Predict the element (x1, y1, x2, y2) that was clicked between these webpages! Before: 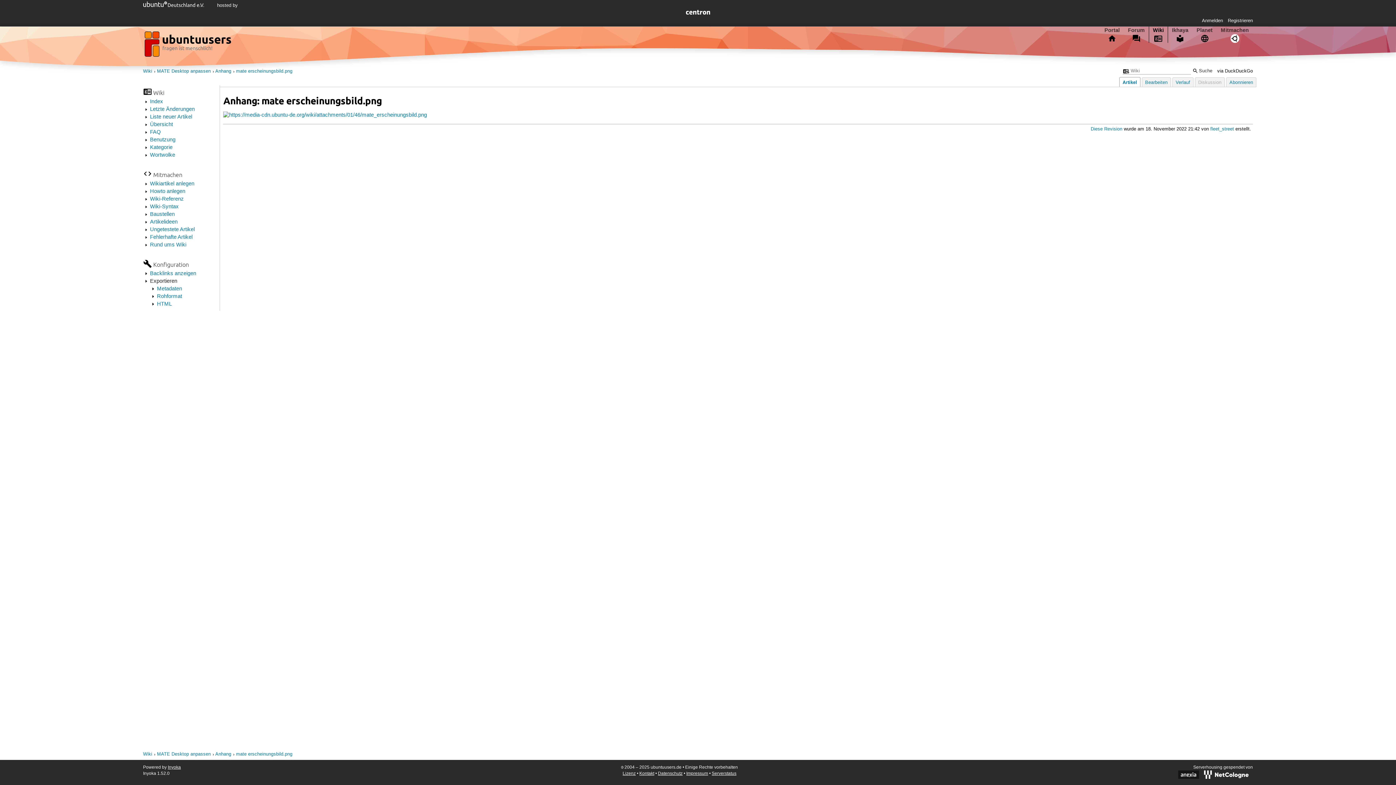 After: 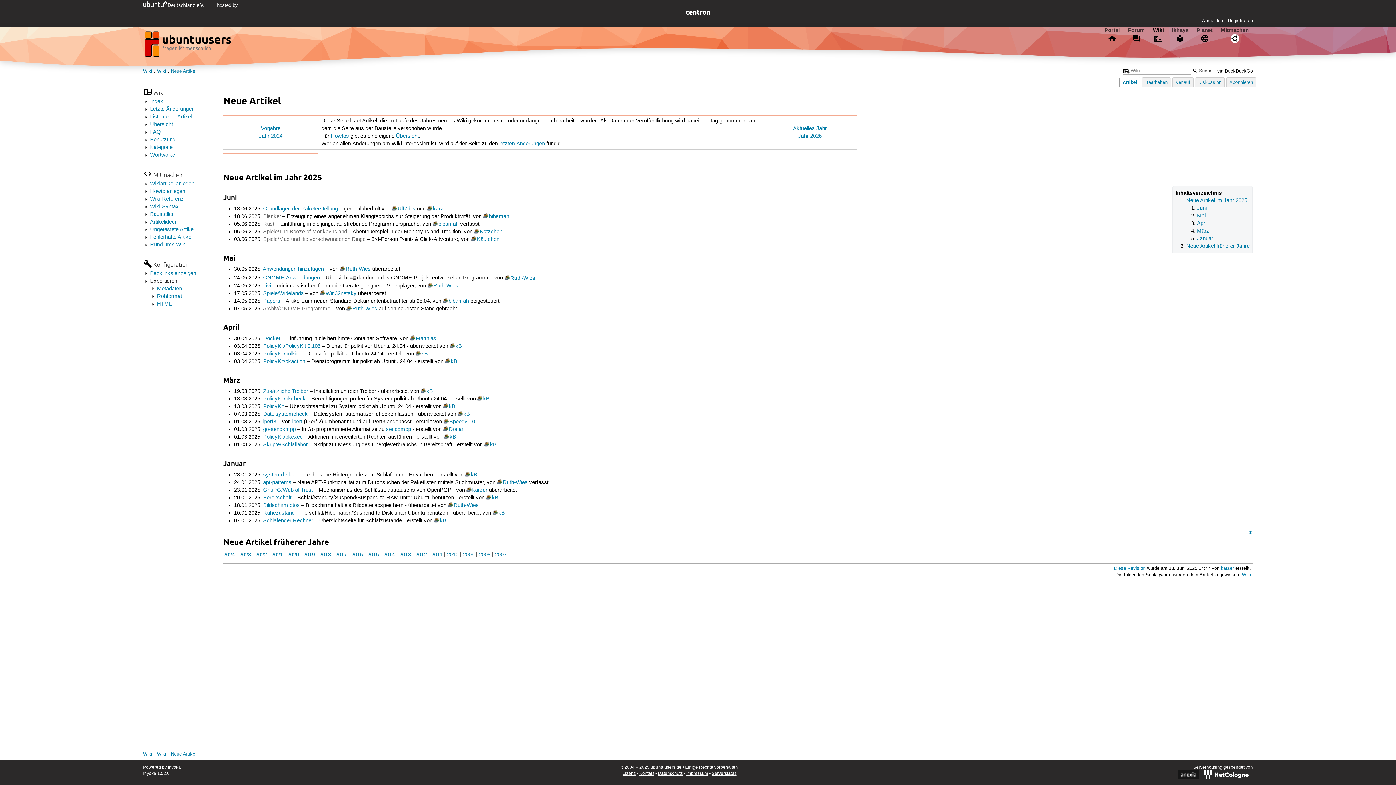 Action: bbox: (150, 113, 192, 120) label: Liste neuer Artikel